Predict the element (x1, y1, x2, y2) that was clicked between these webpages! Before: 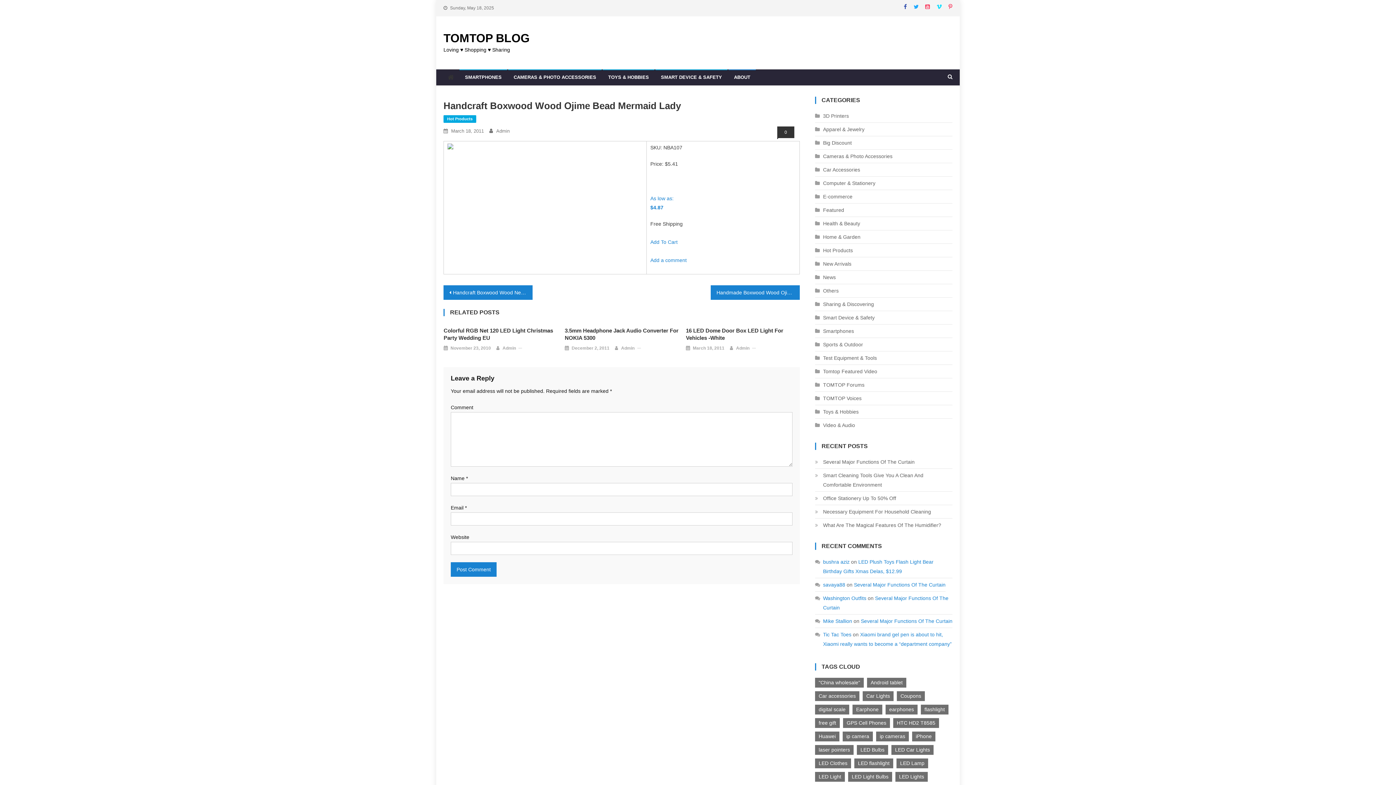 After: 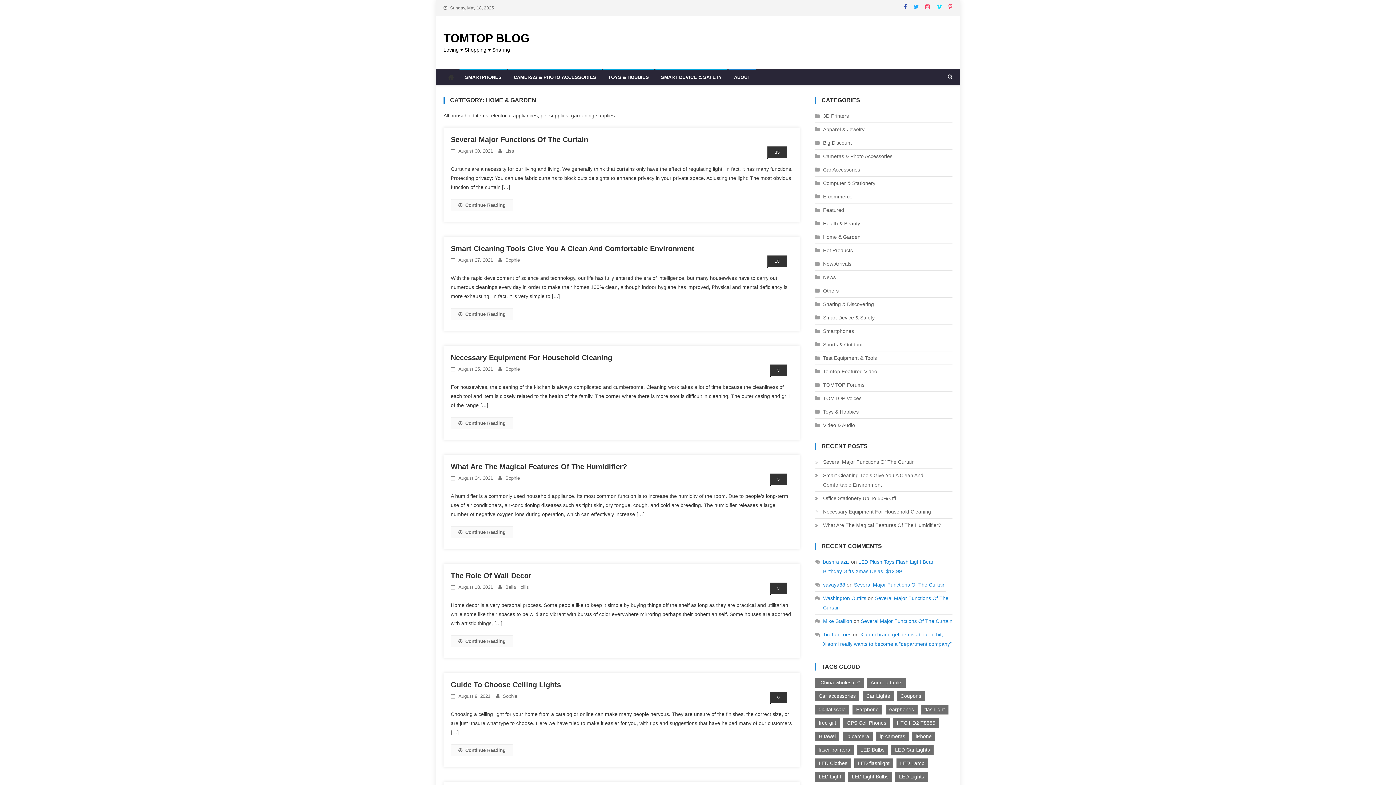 Action: label: Home & Garden bbox: (815, 232, 860, 241)